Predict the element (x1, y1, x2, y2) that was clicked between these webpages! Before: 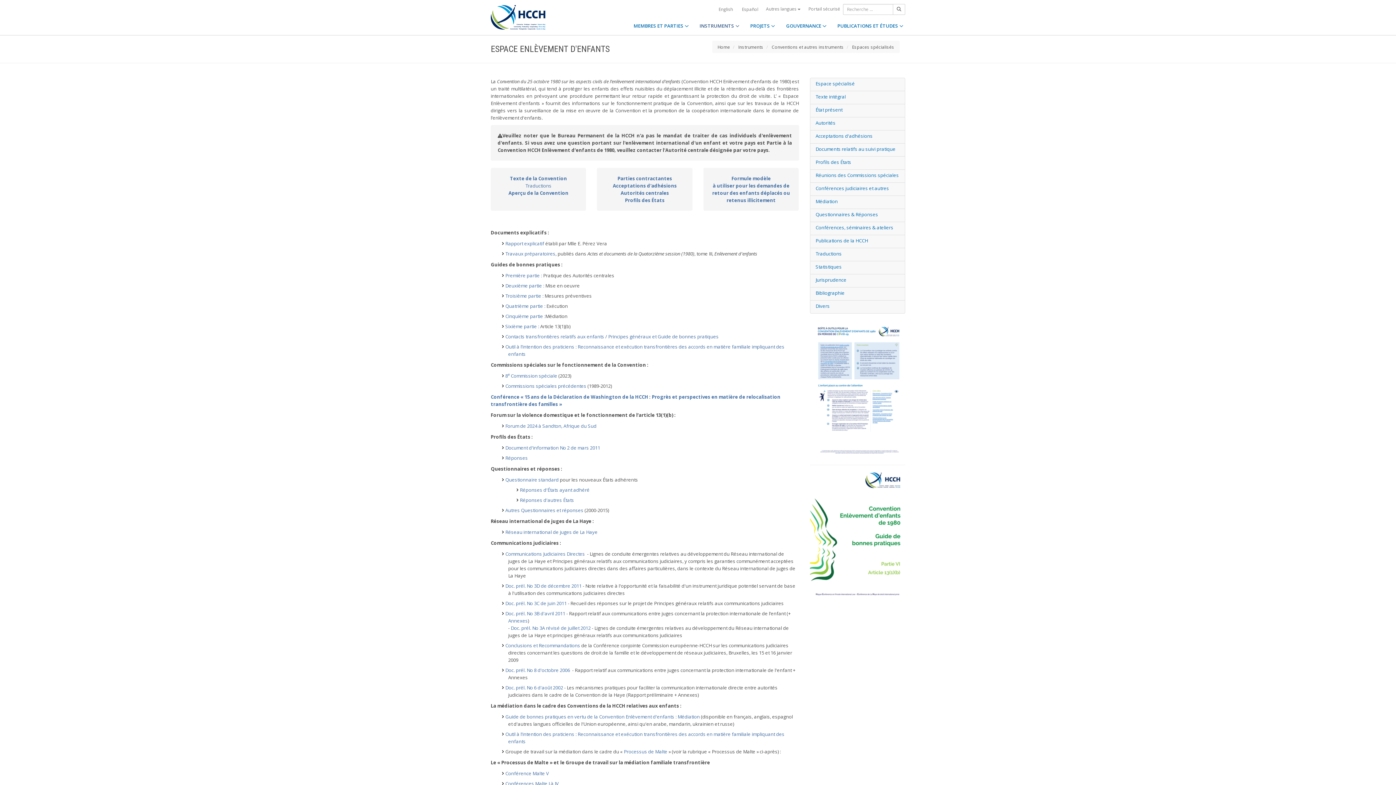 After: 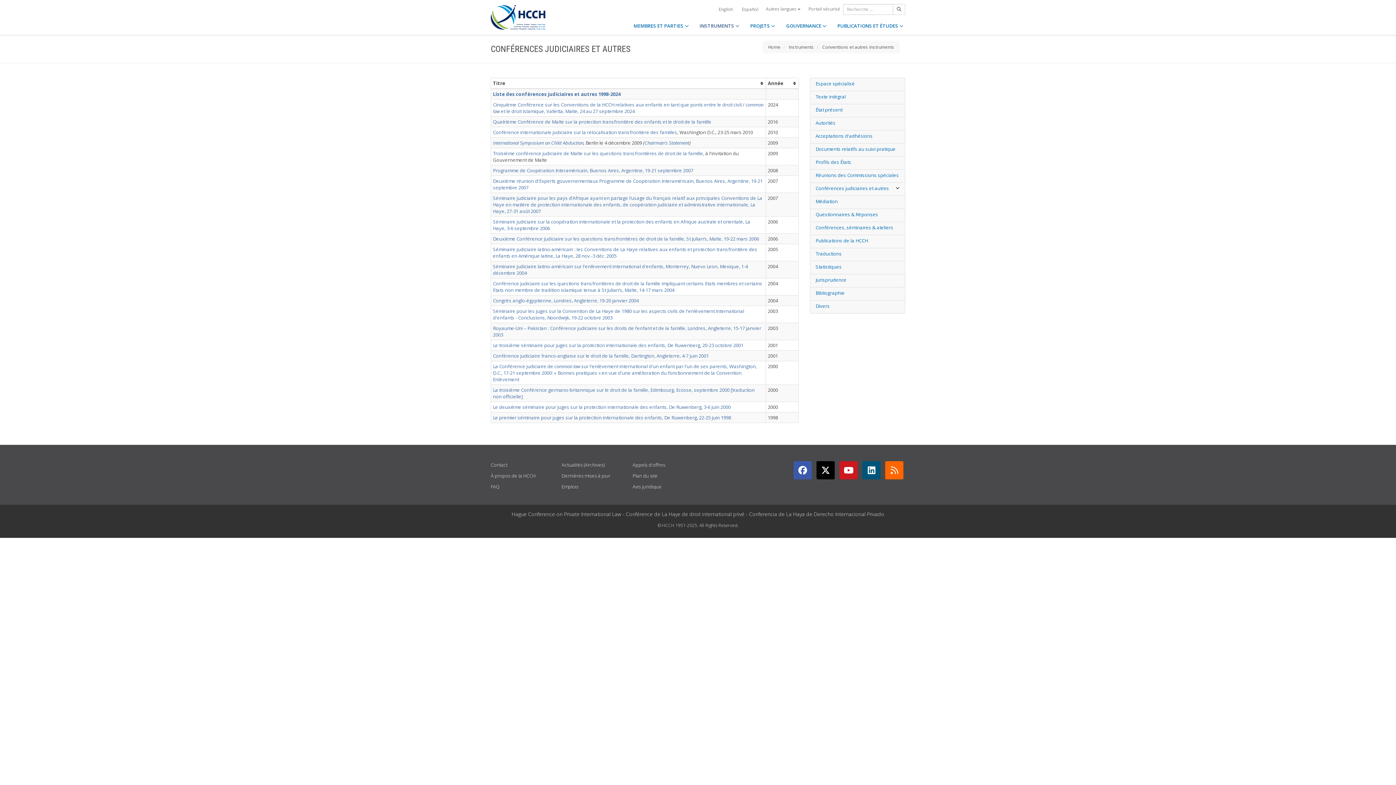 Action: bbox: (505, 780, 558, 787) label: Conférences Malte I à IV